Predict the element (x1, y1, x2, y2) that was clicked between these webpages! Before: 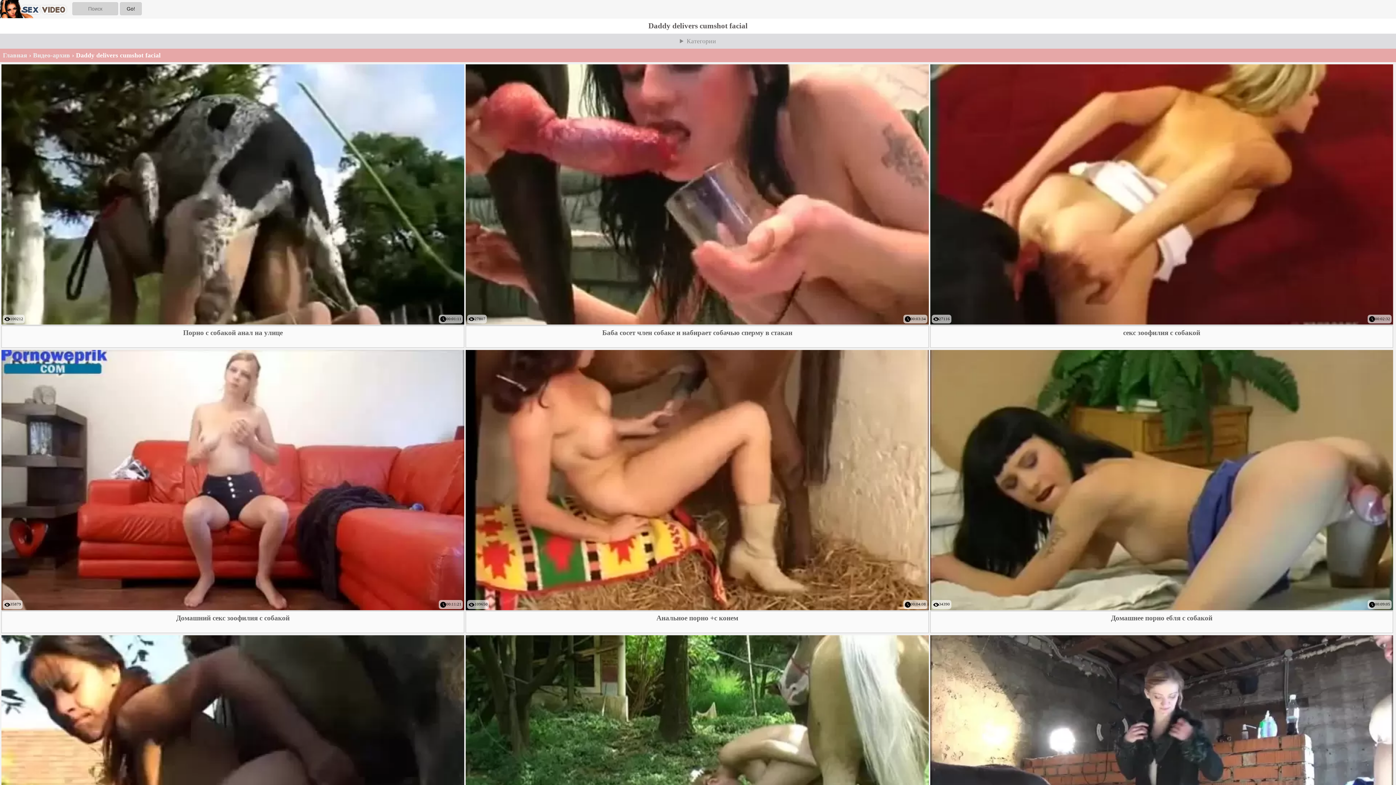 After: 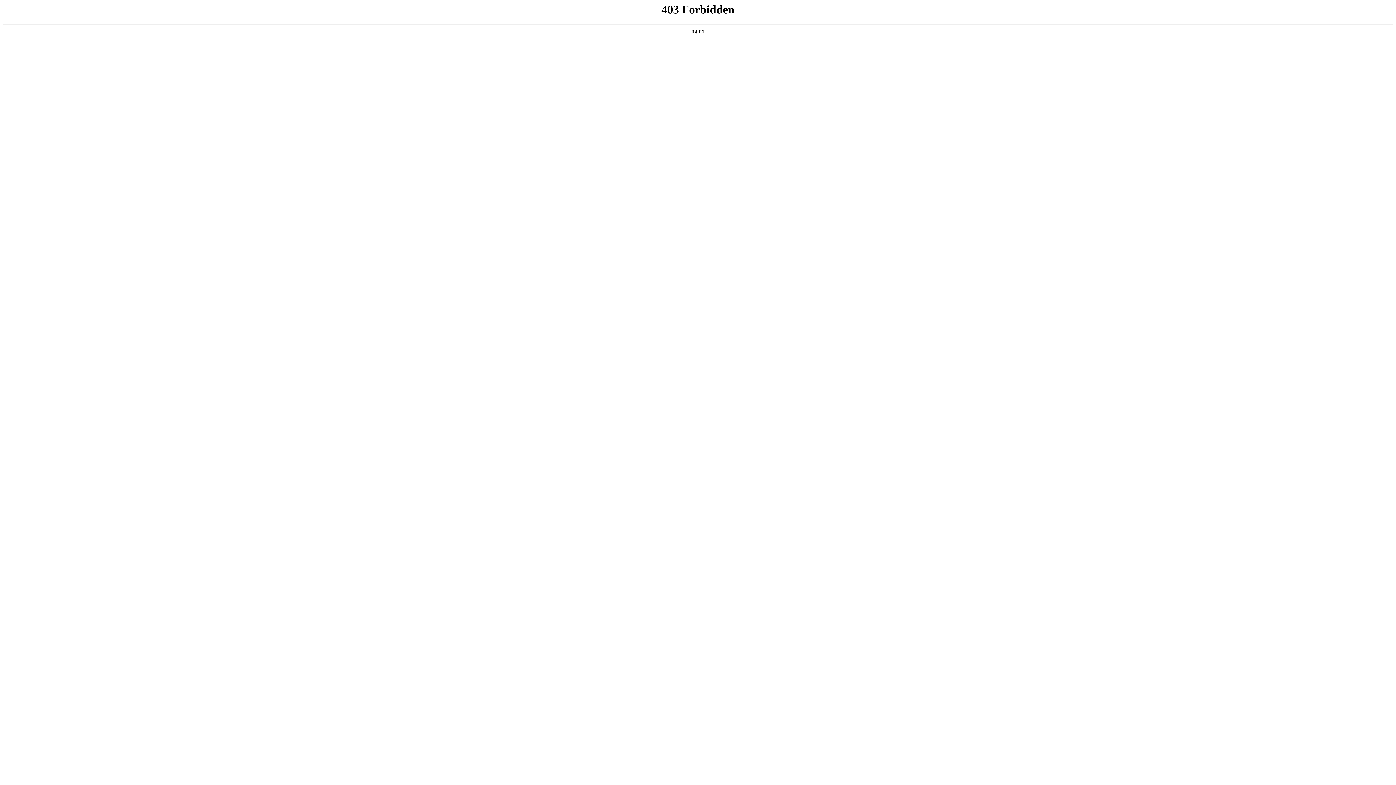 Action: bbox: (1, 325, 464, 347) label: Порно с собакой анал на улице